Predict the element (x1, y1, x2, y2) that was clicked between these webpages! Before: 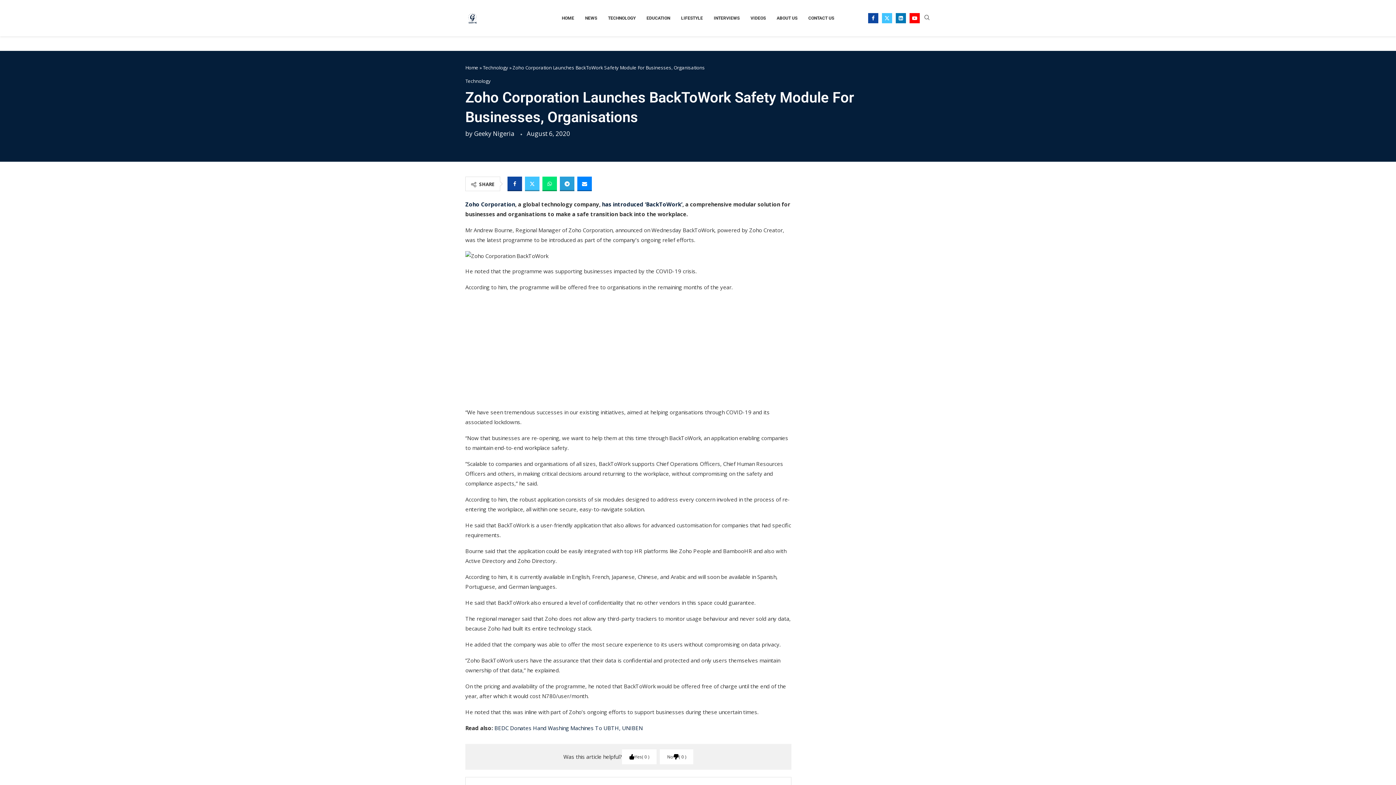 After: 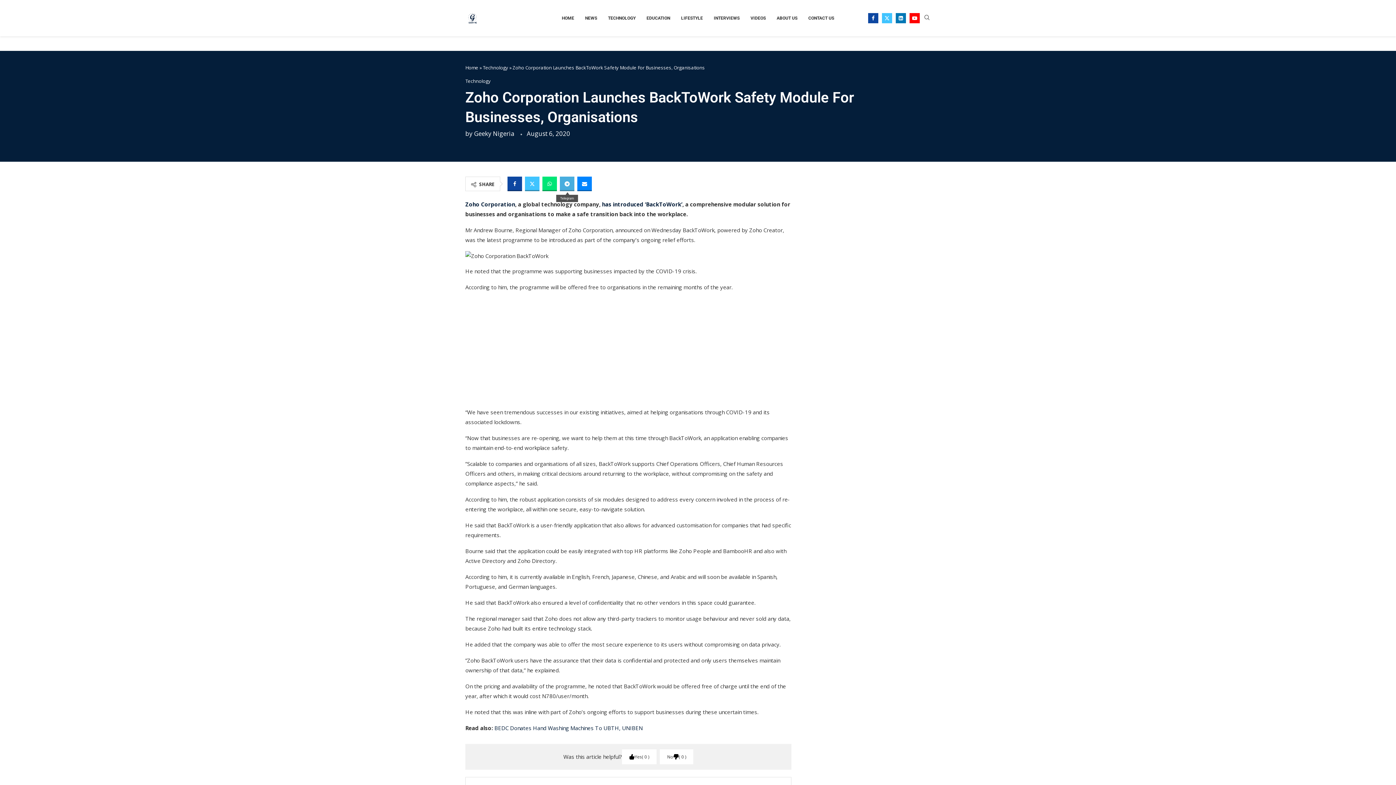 Action: bbox: (560, 176, 574, 191) label: Share on Telegram